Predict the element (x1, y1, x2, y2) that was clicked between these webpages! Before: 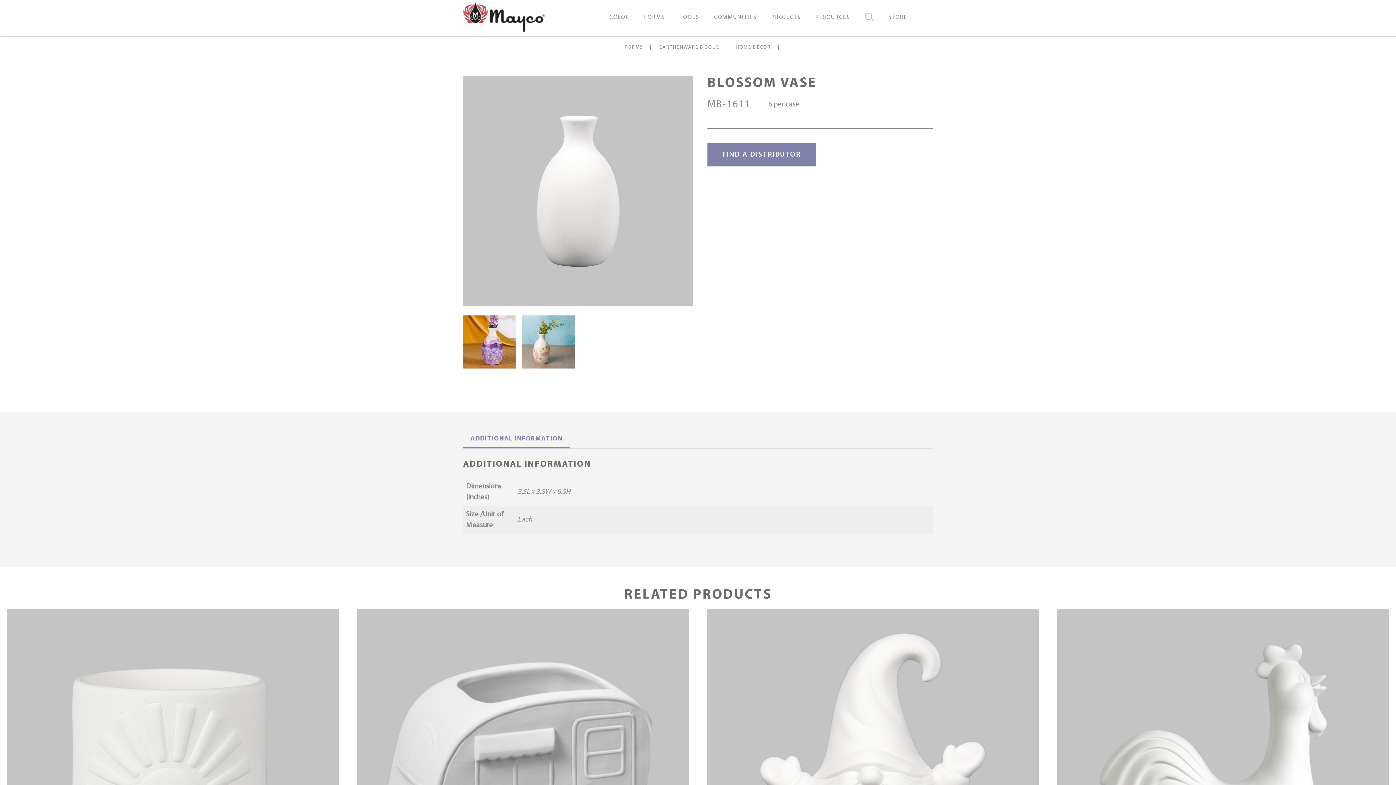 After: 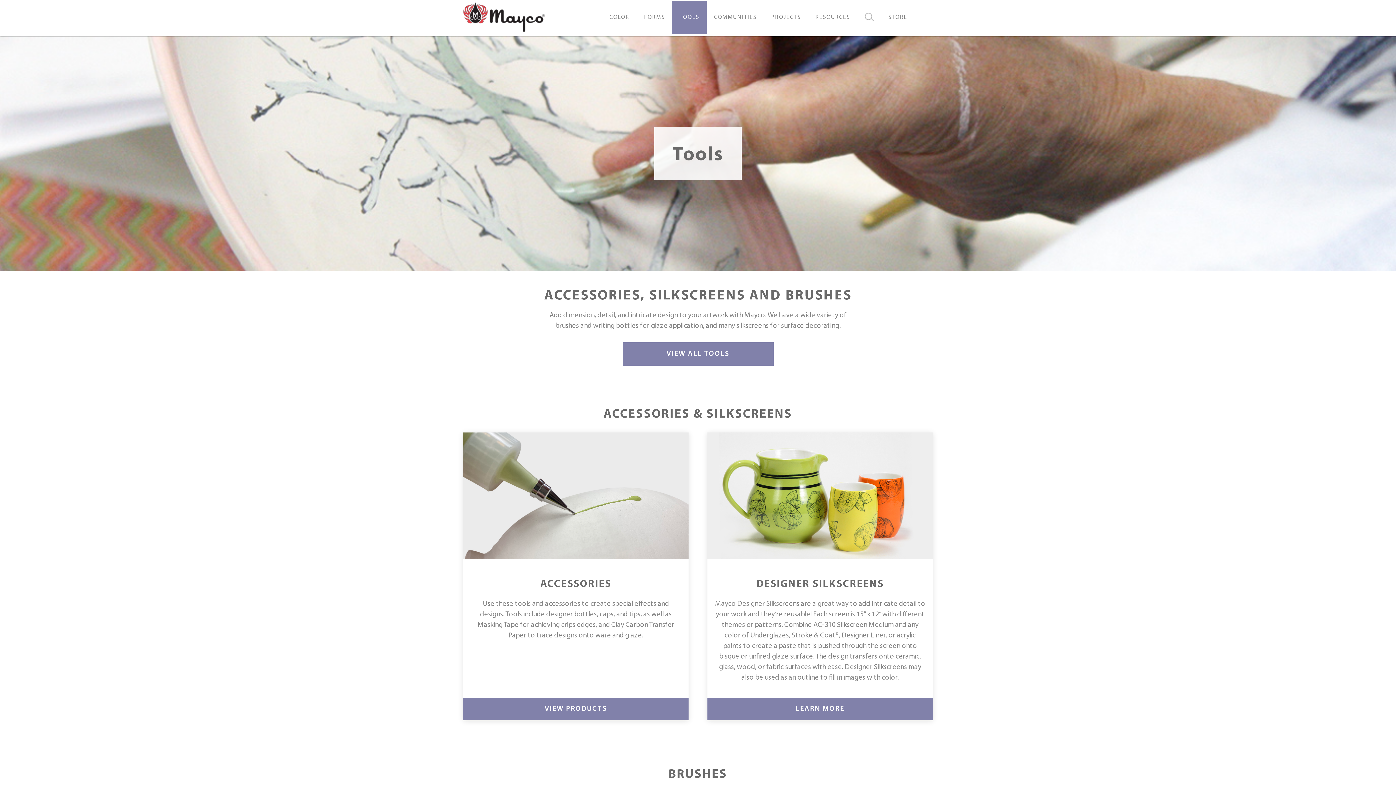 Action: bbox: (672, 1, 706, 33) label: TOOLS